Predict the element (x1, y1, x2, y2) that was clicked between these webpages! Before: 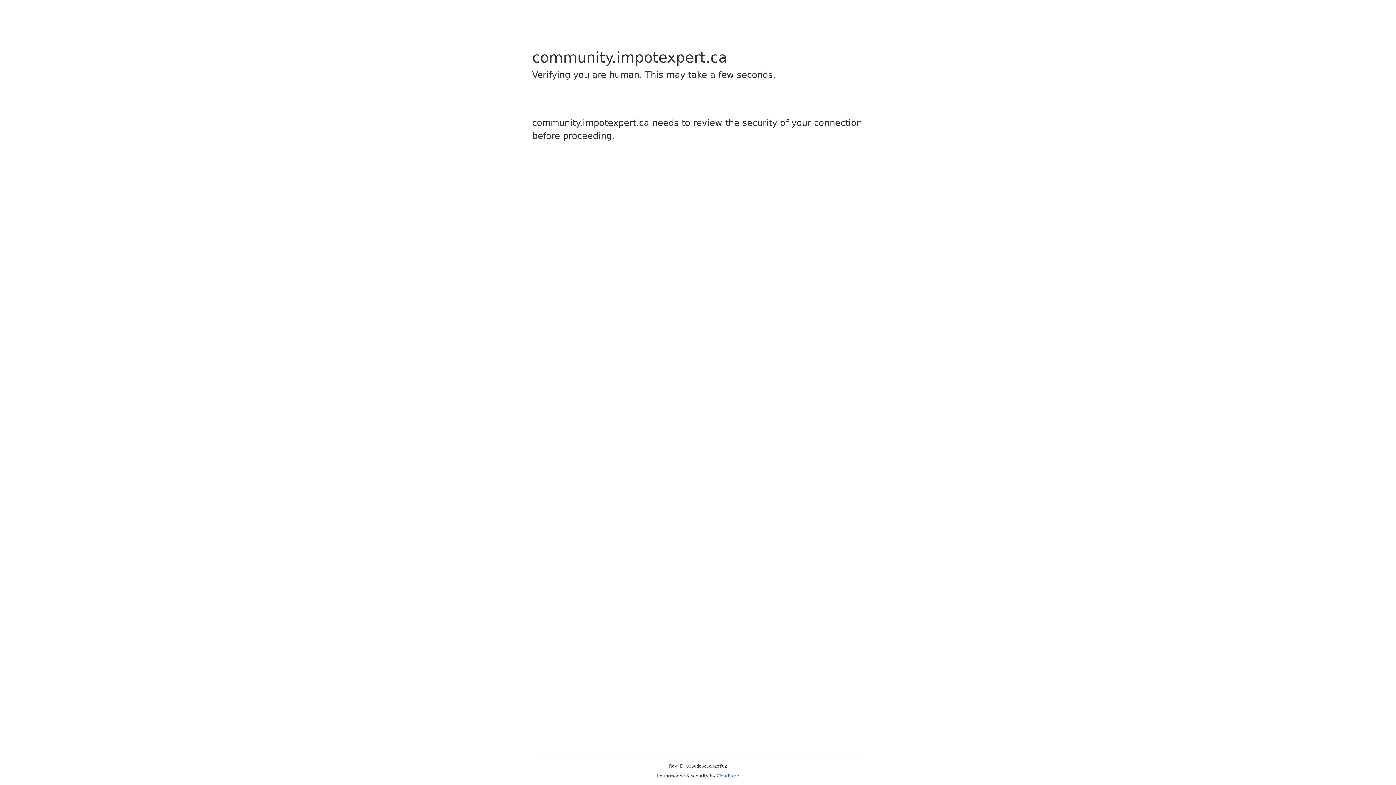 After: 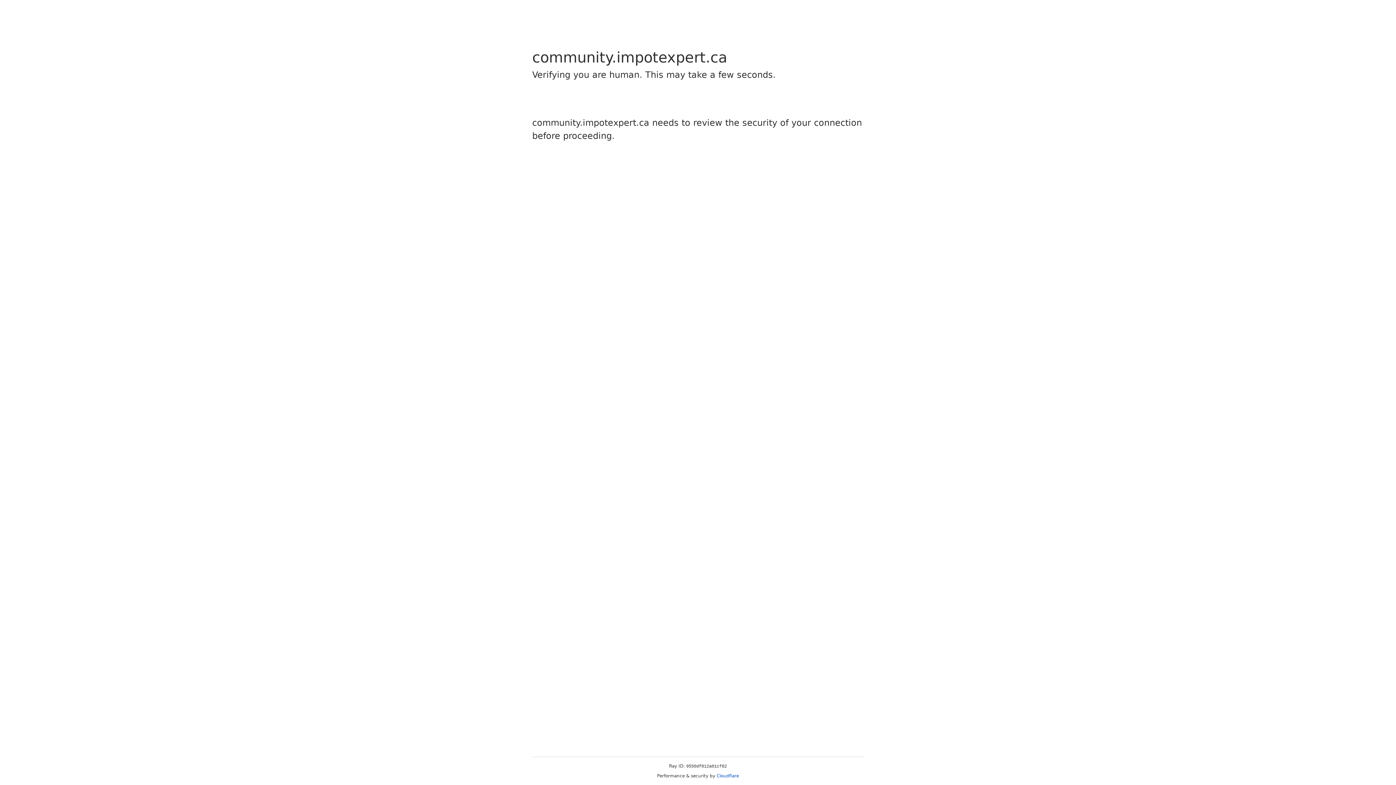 Action: label: Cloudflare bbox: (716, 773, 739, 778)